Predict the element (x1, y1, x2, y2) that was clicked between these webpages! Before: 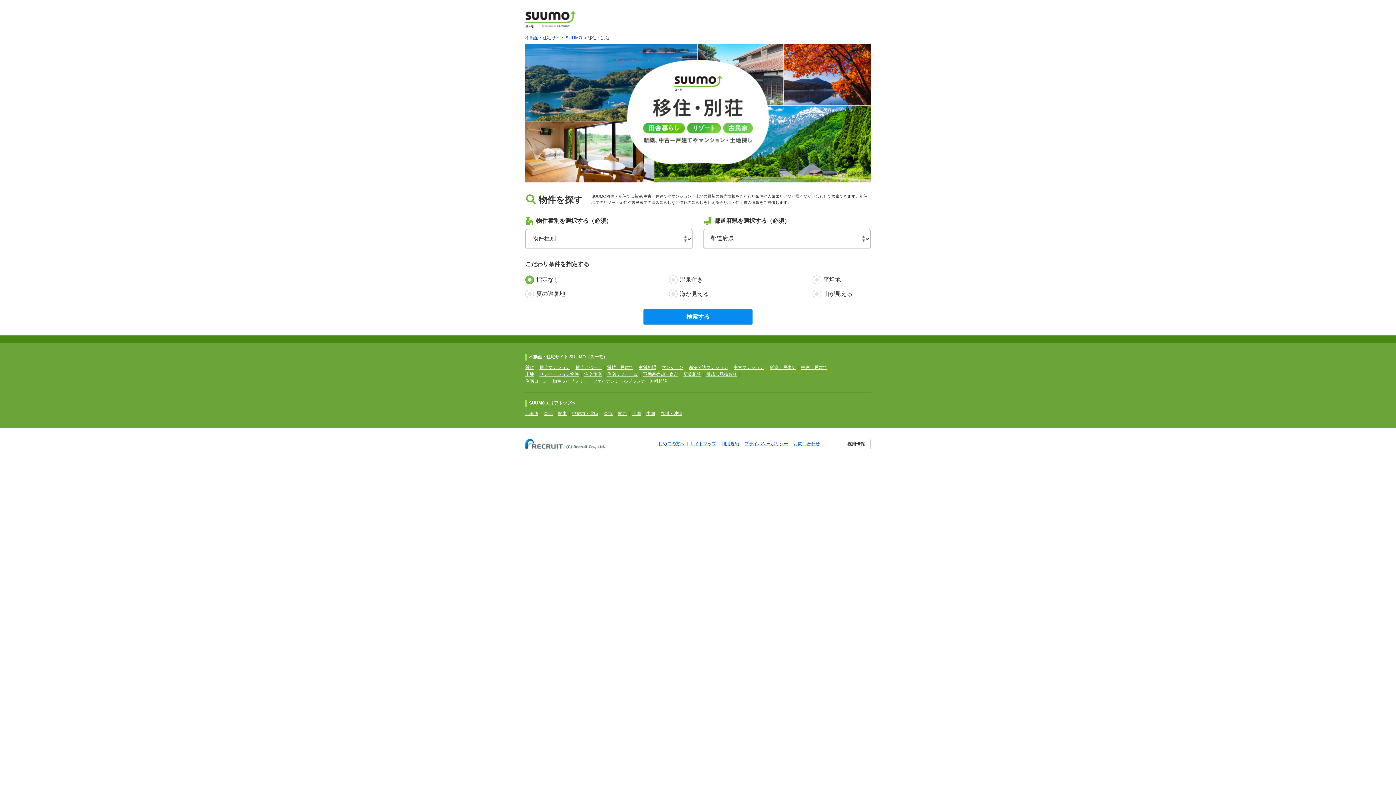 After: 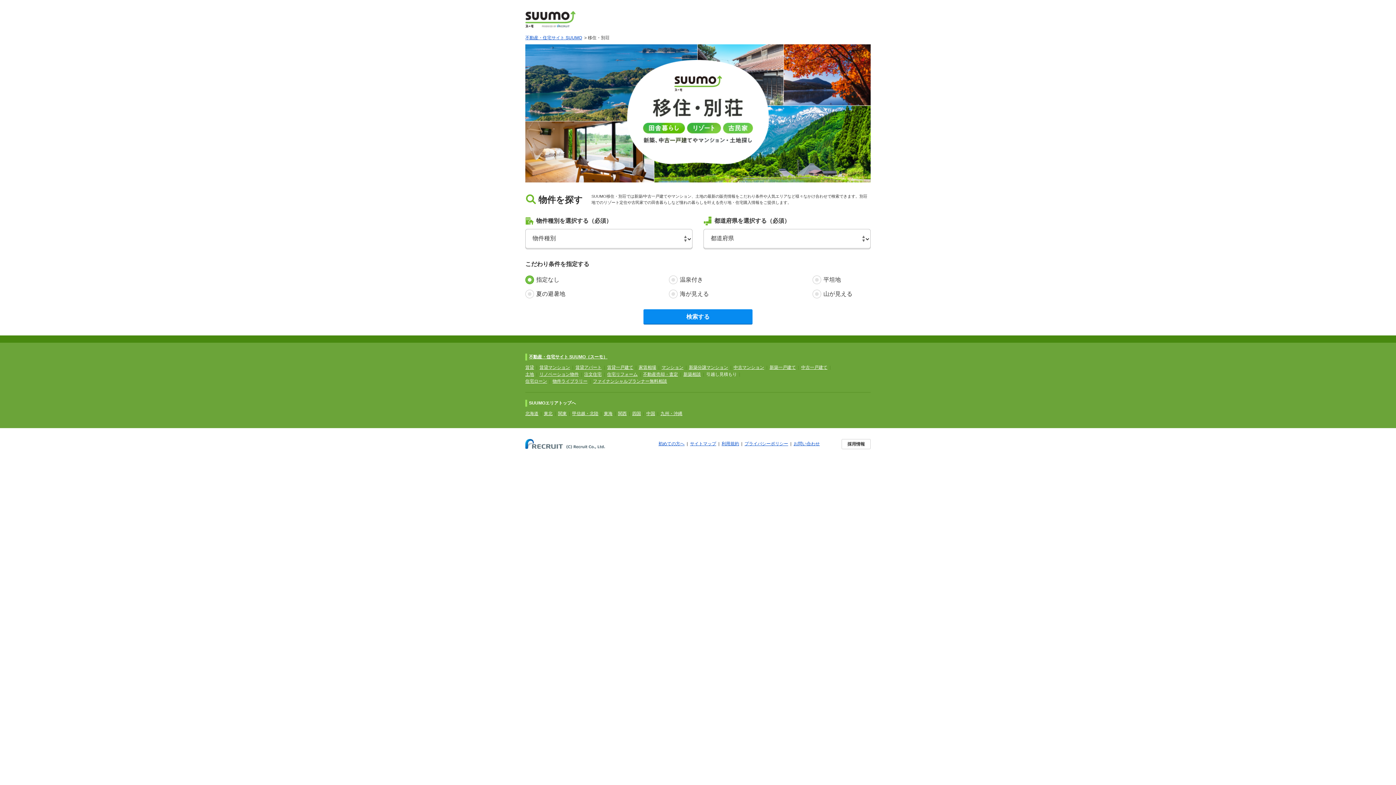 Action: label: 引越し見積もり bbox: (706, 372, 737, 377)